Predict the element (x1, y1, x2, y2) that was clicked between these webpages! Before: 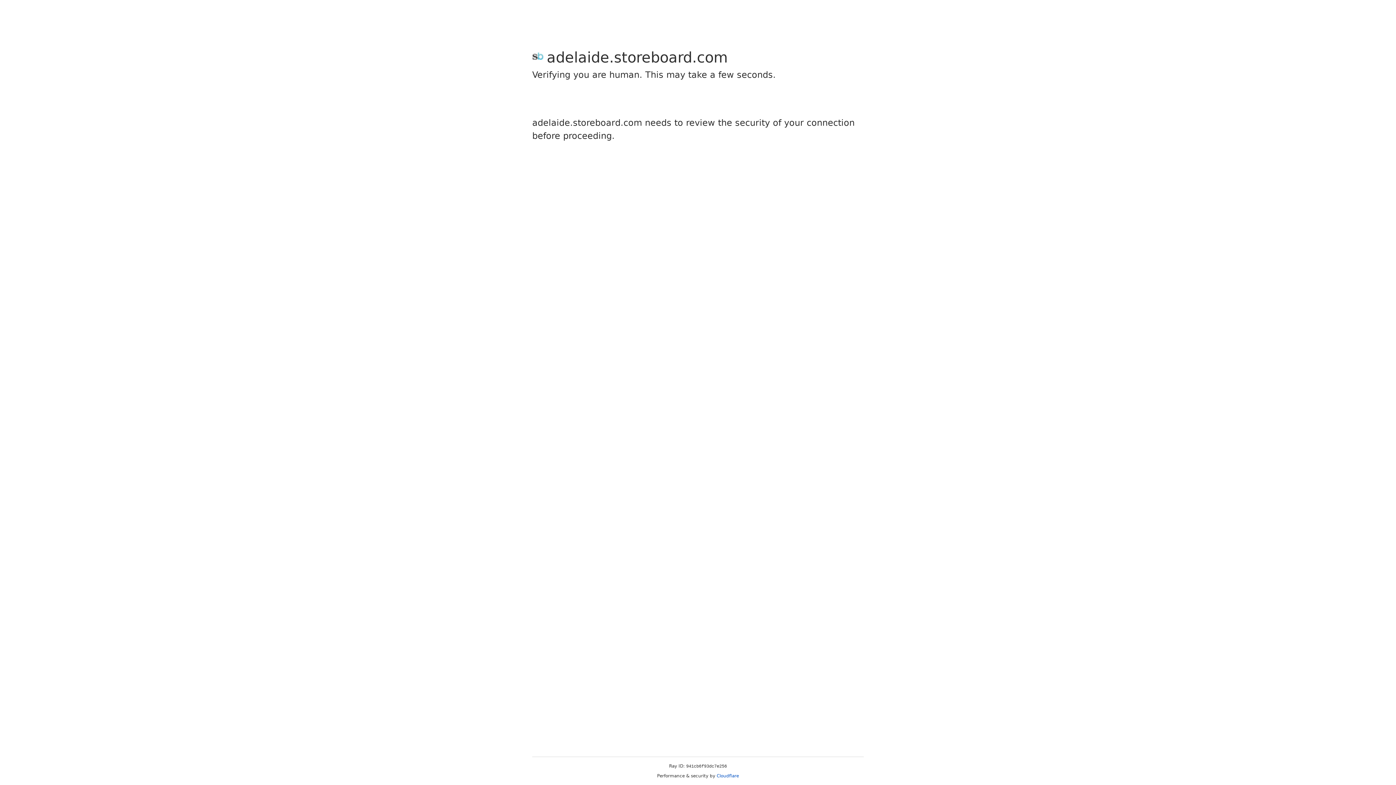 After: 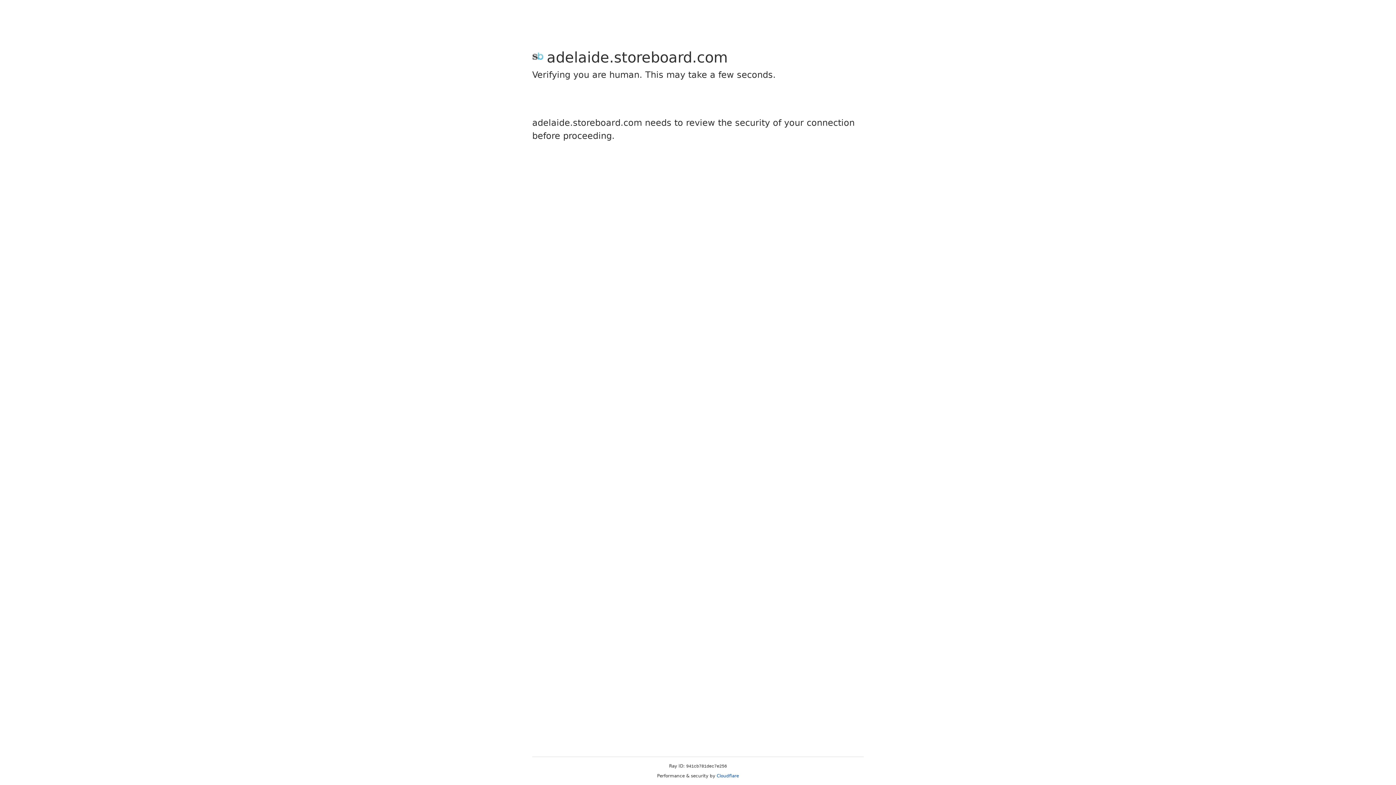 Action: bbox: (716, 773, 739, 778) label: Cloudflare